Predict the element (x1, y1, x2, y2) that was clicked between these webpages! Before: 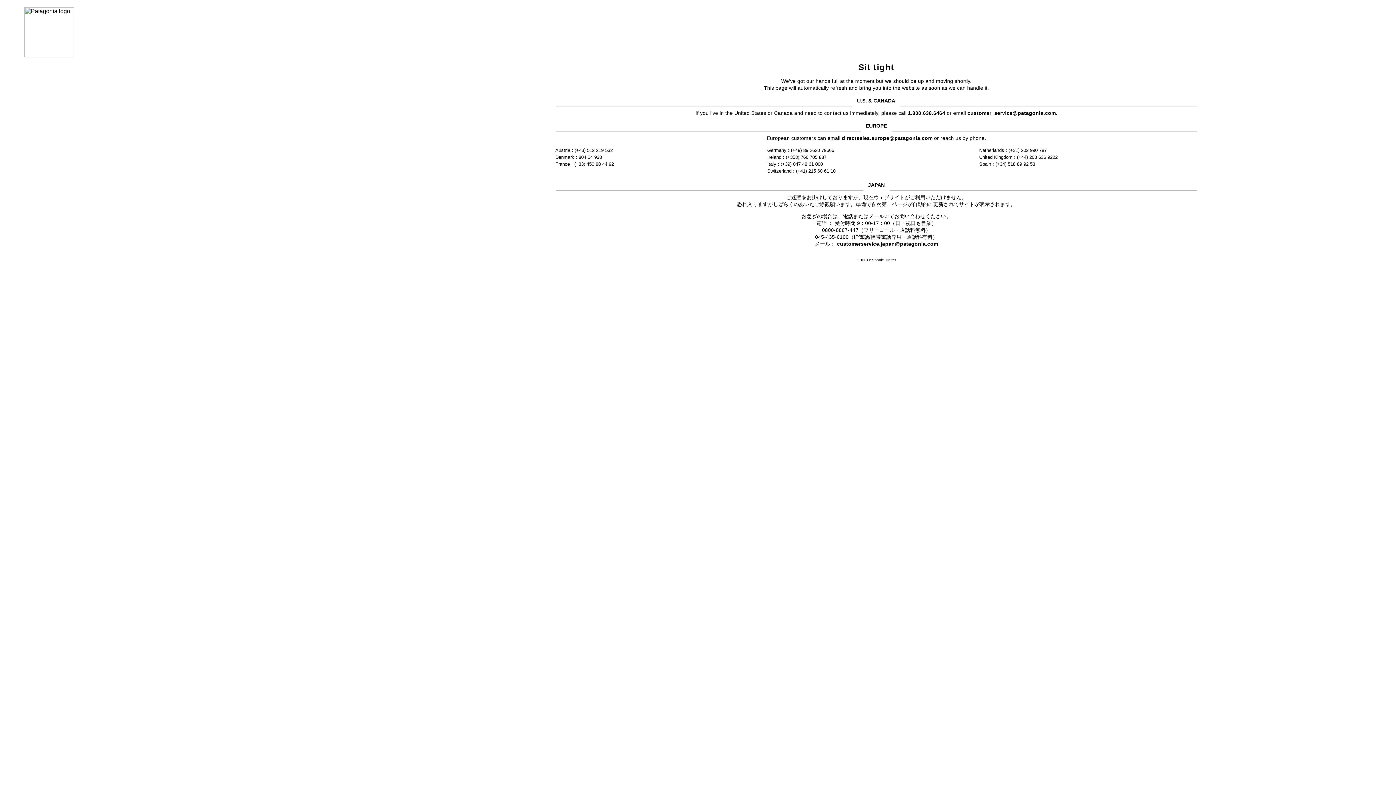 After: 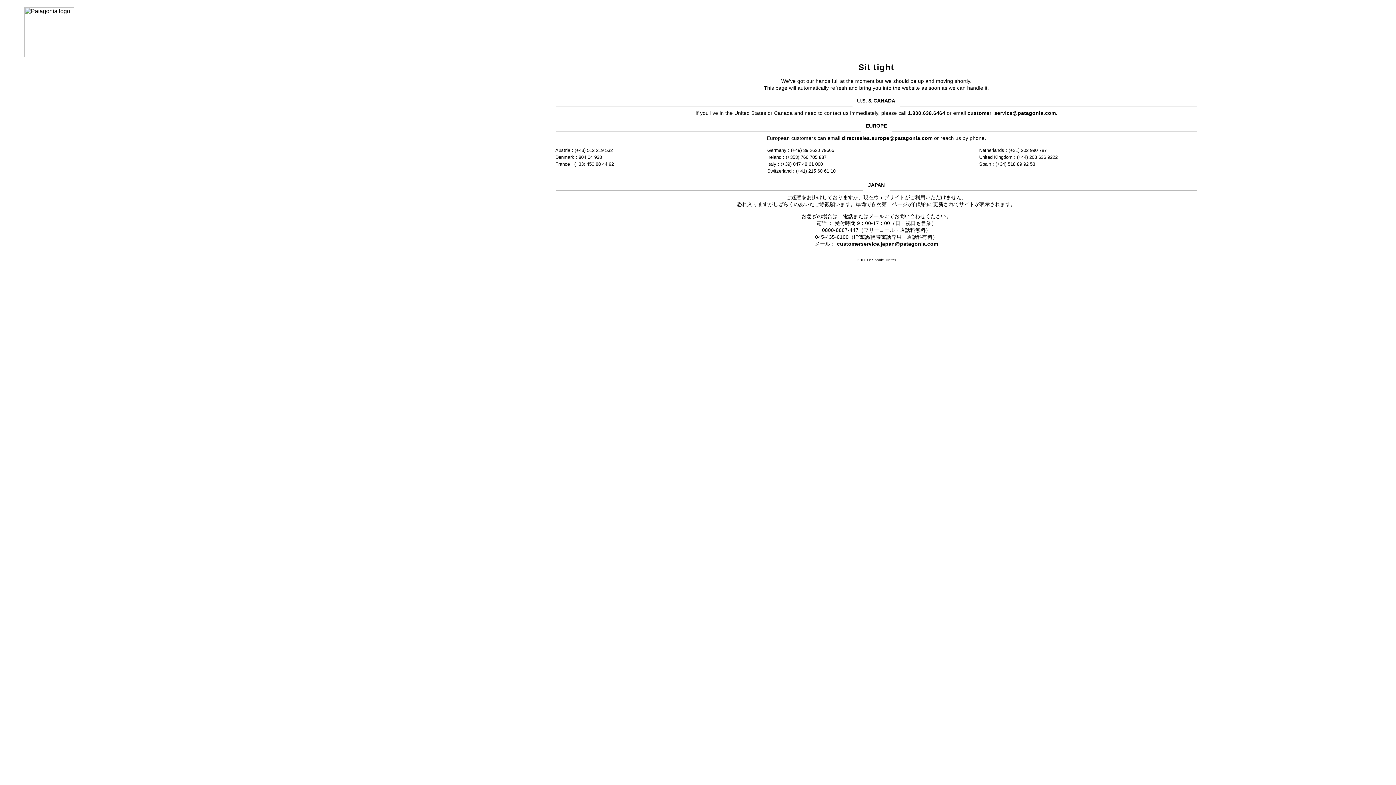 Action: label: directsales.europe@patagonia.com bbox: (842, 135, 932, 141)